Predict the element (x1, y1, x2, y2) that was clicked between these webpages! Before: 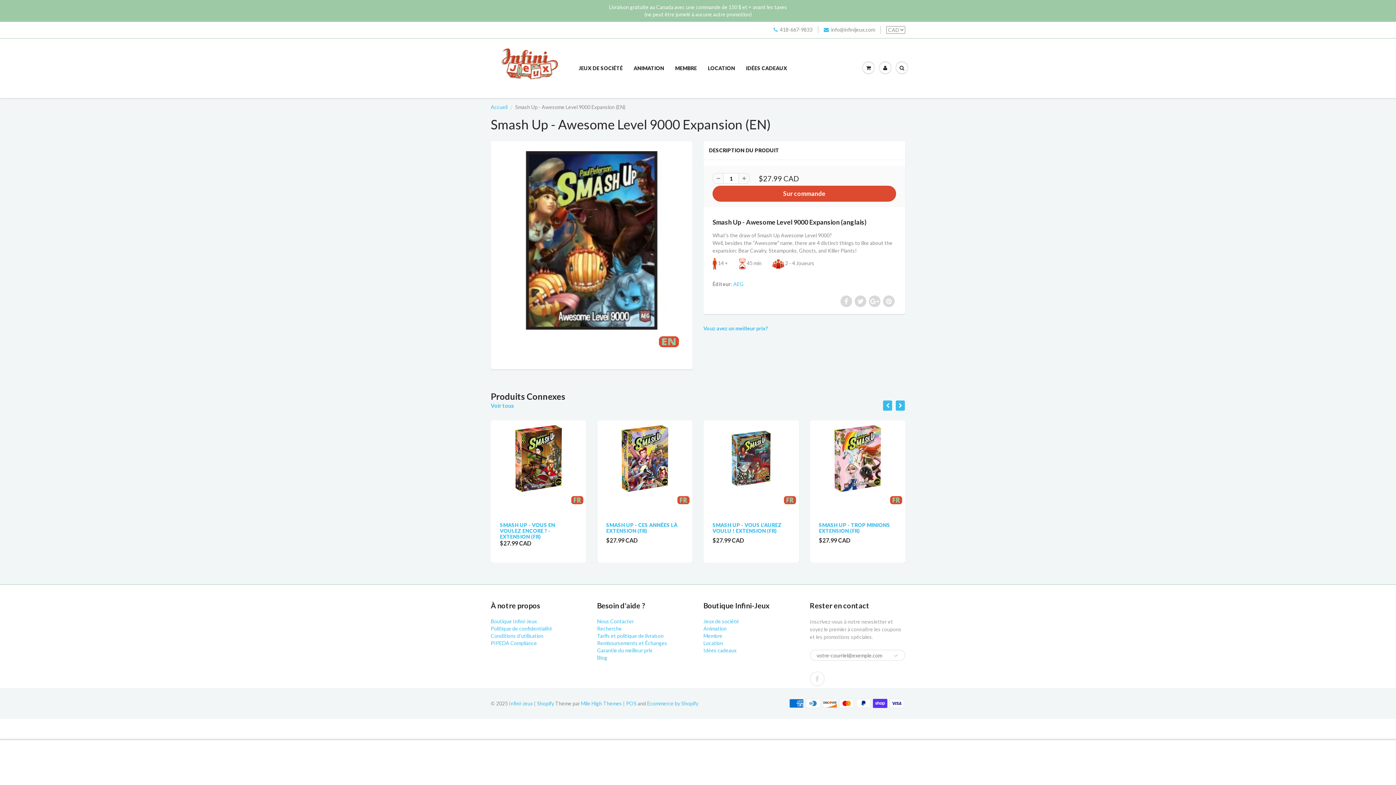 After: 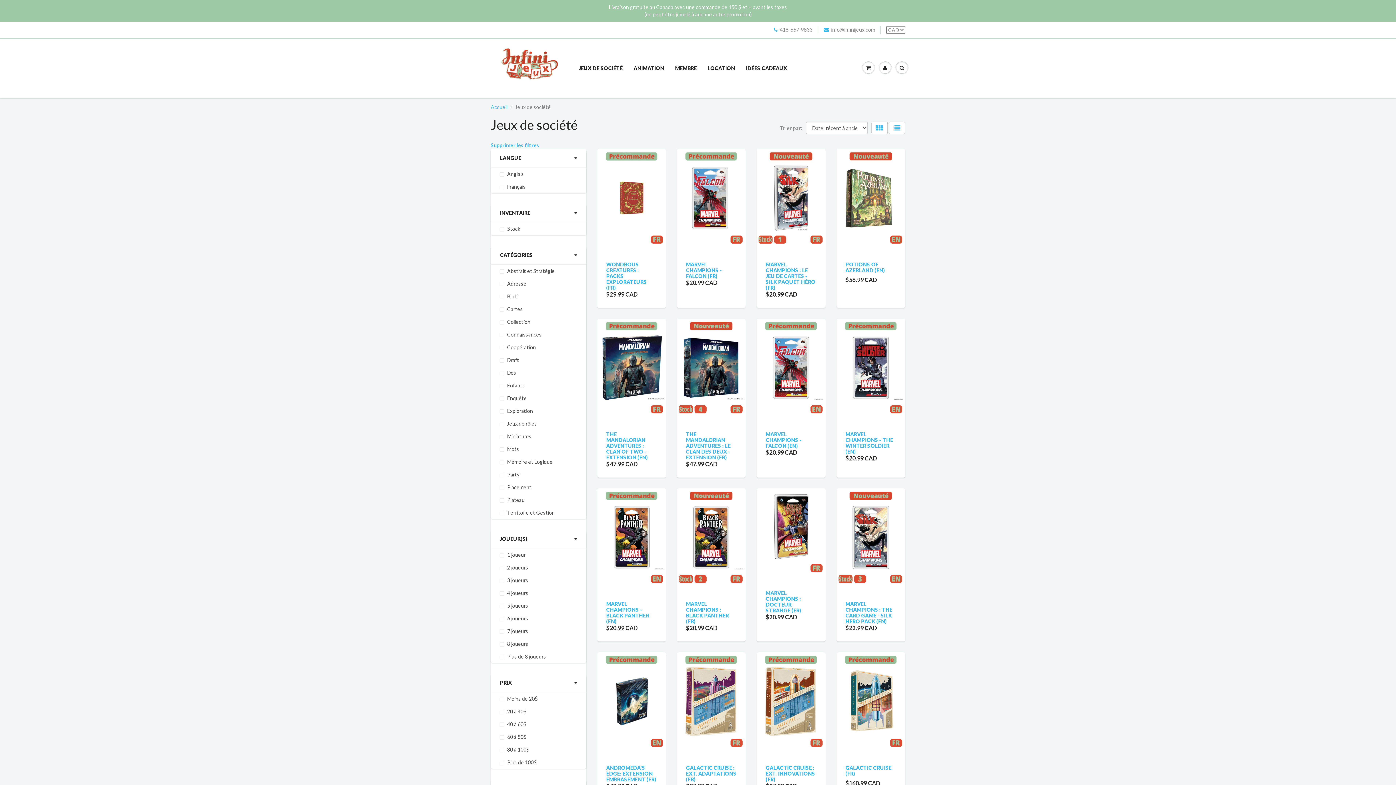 Action: bbox: (573, 38, 628, 97) label: JEUX DE SOCIÉTÉ